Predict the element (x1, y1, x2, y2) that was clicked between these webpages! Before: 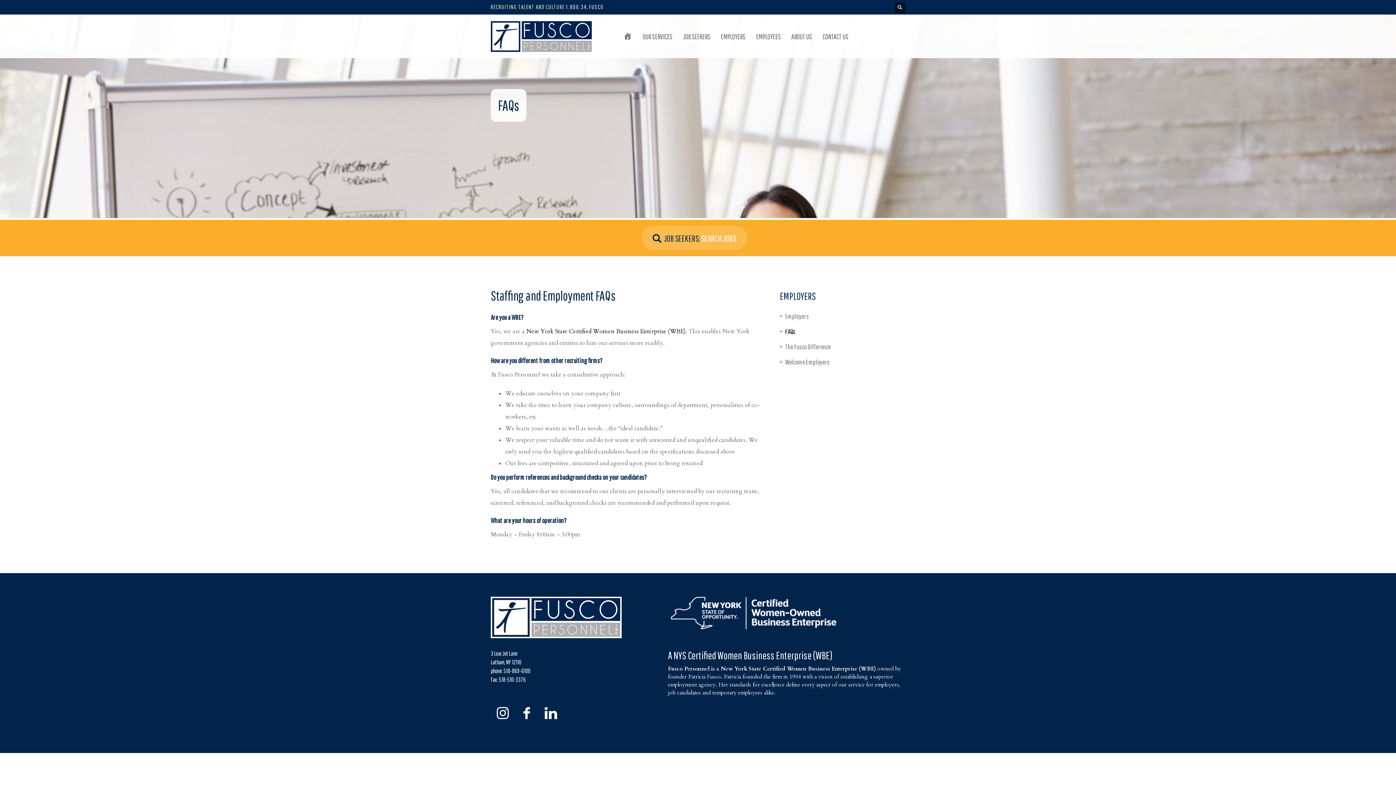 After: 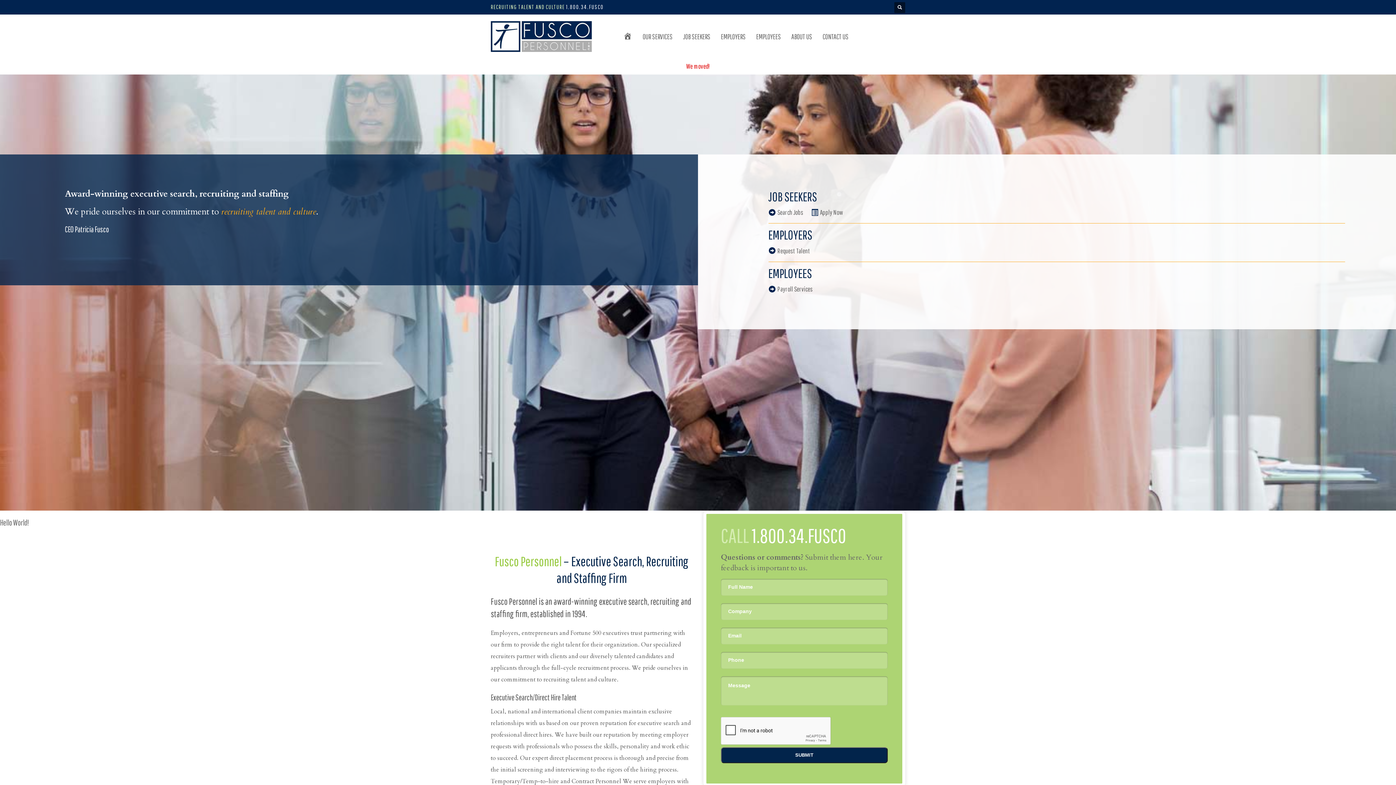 Action: label: FUSCO PERSONNEL bbox: (619, 30, 636, 42)